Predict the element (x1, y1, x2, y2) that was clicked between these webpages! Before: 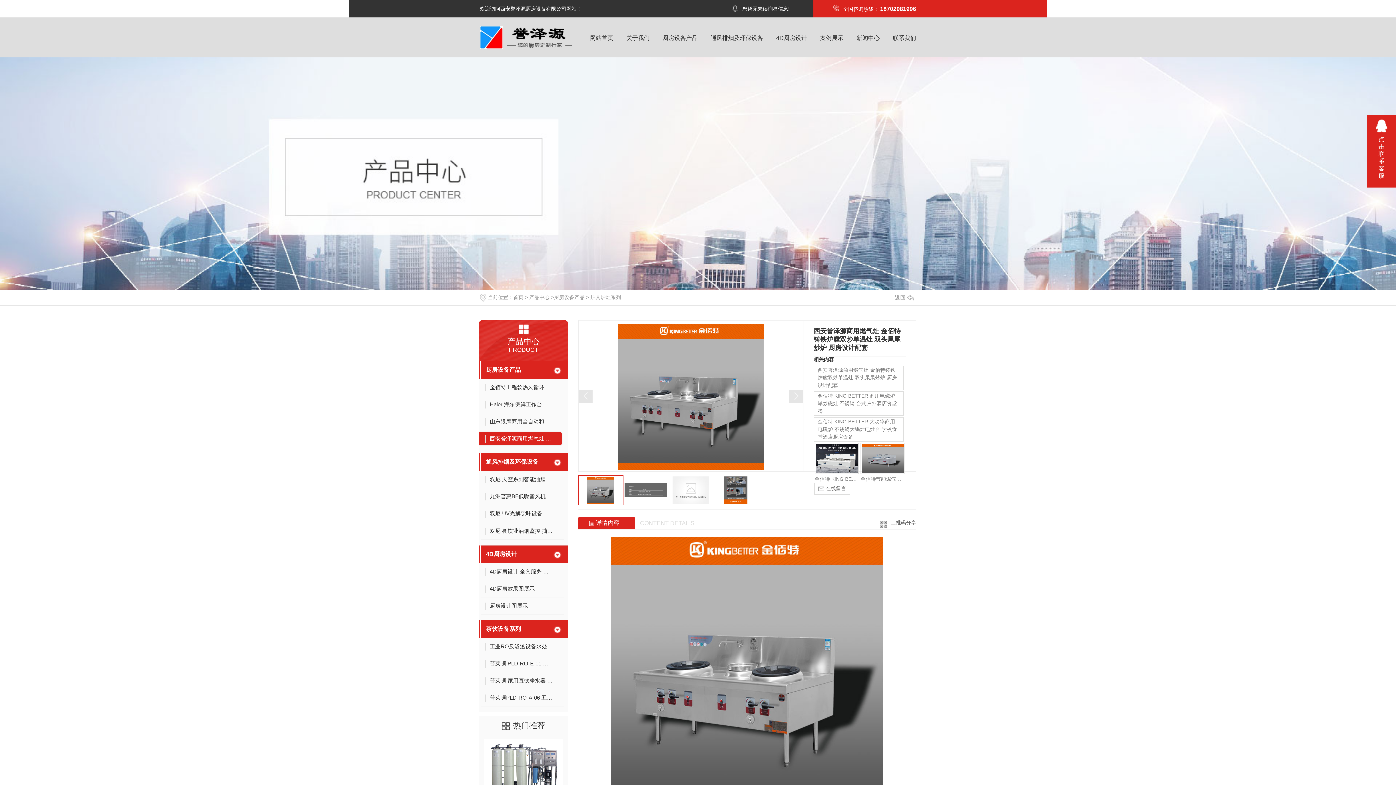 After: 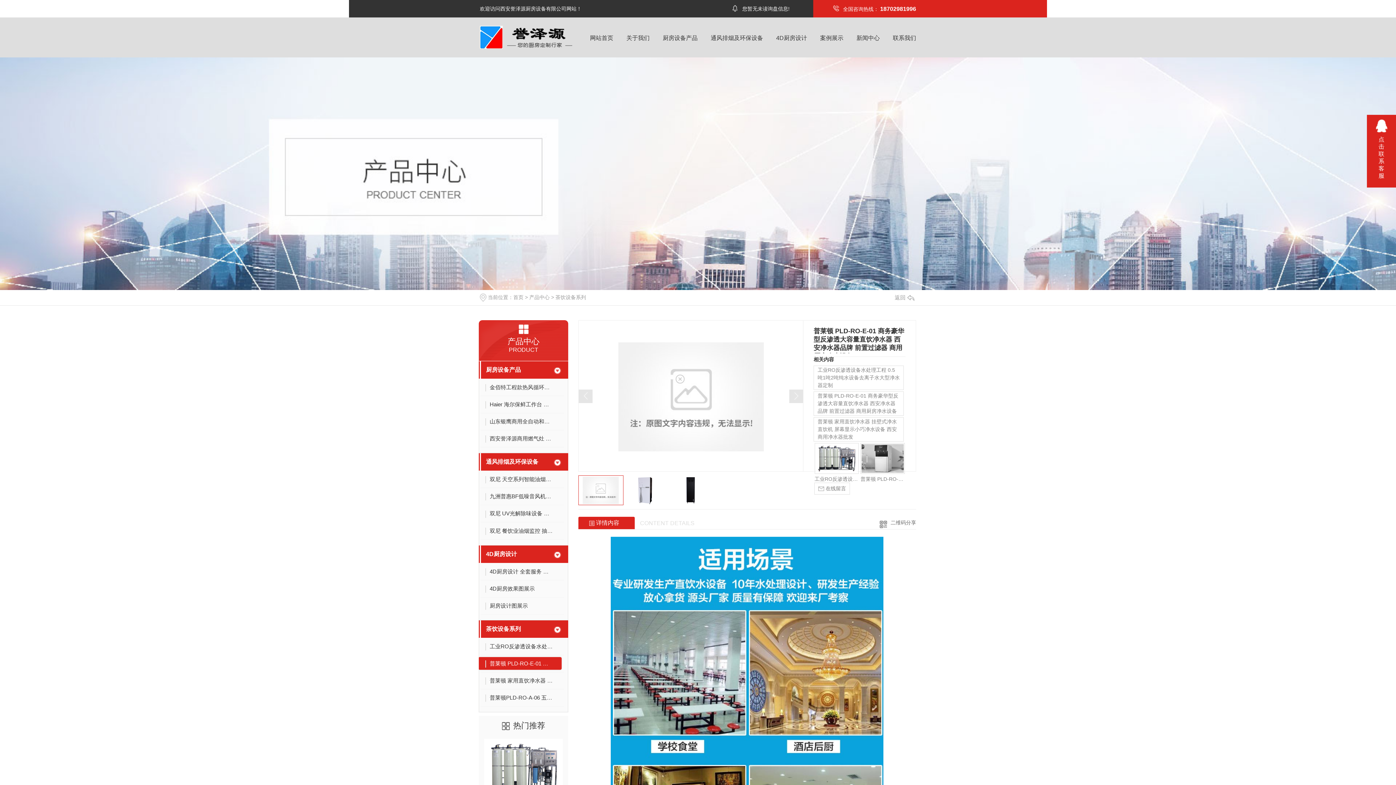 Action: bbox: (481, 657, 564, 672) label: 普莱顿 PLD-RO-E-01 商务豪华型反渗透大容量直饮净水器 西安净水器品牌 前置过滤器 商用厨房净水设备